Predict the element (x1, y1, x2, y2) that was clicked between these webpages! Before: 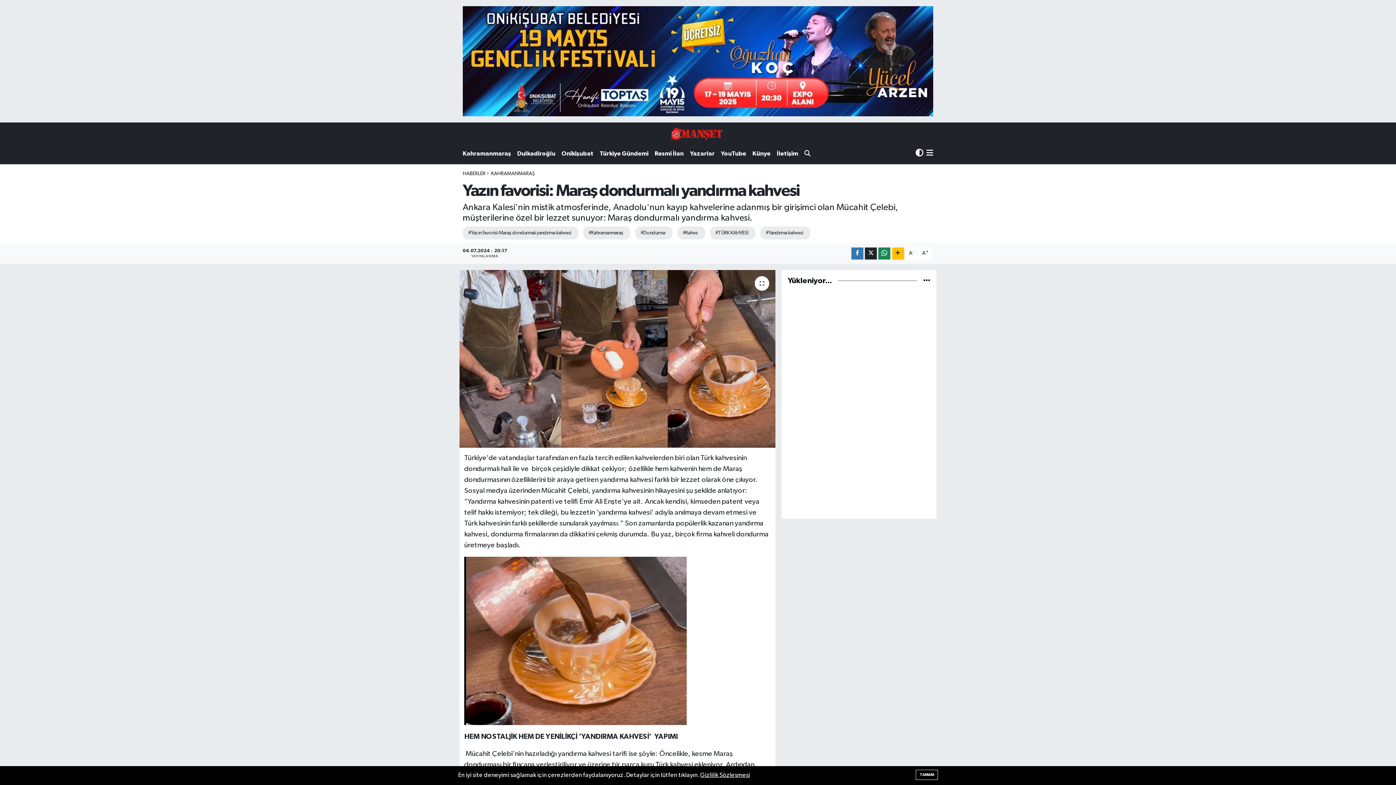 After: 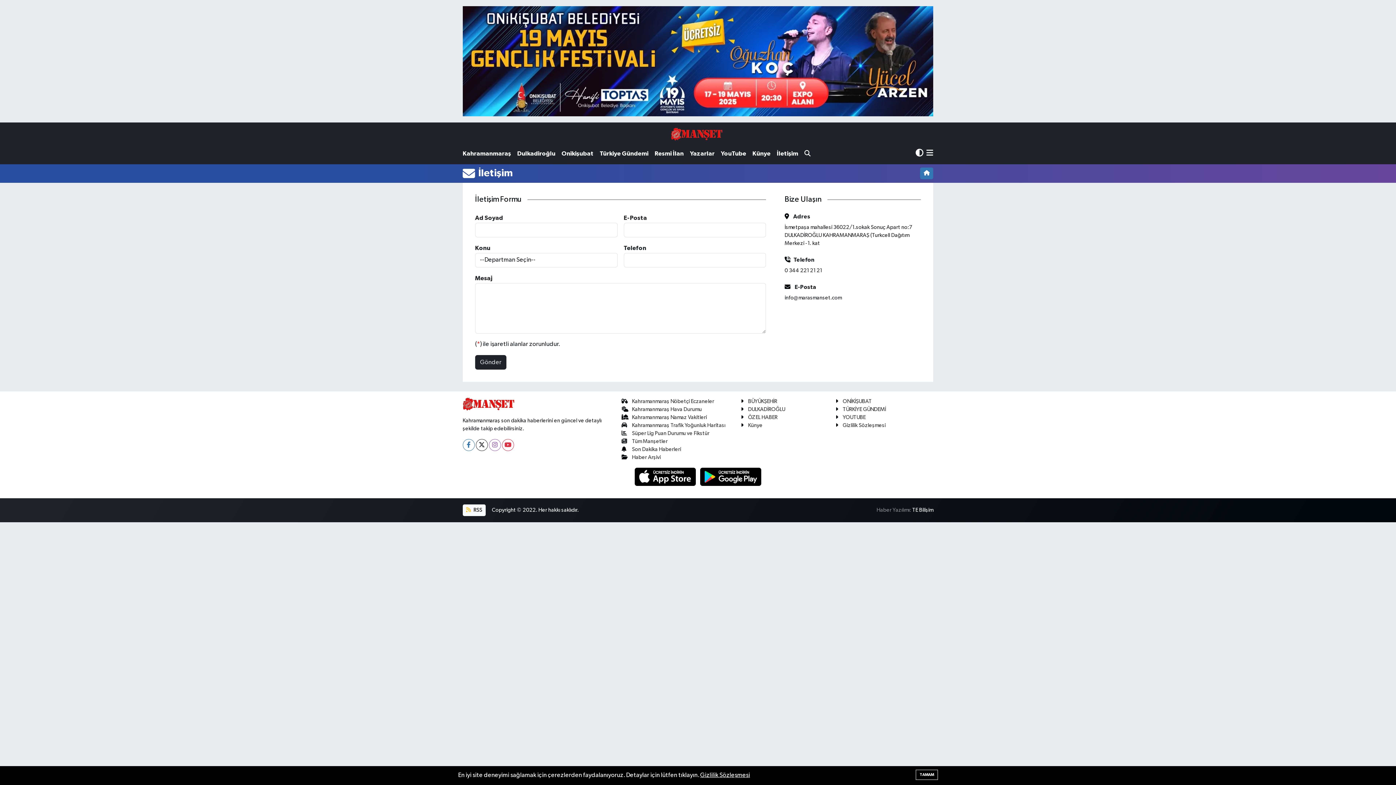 Action: label: İletişim bbox: (777, 145, 804, 161)